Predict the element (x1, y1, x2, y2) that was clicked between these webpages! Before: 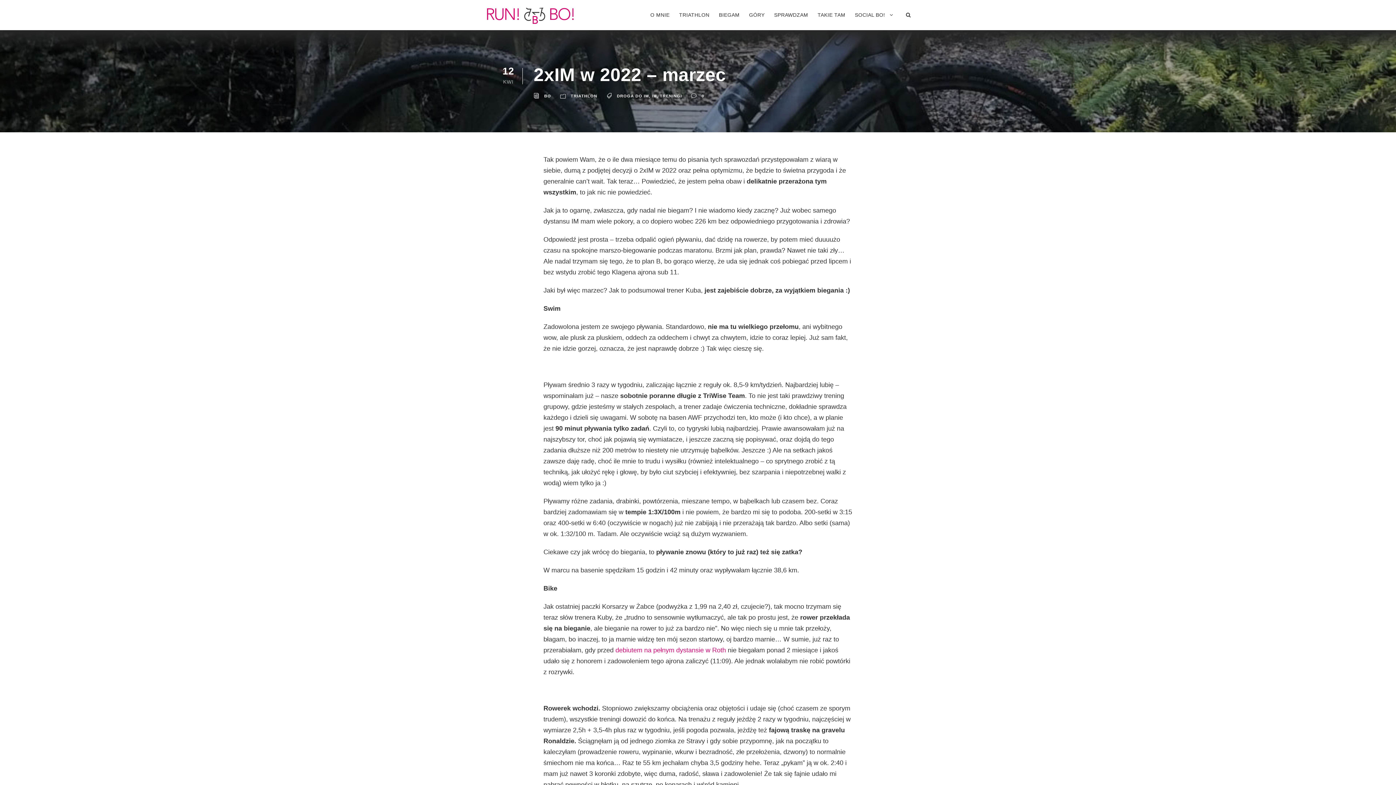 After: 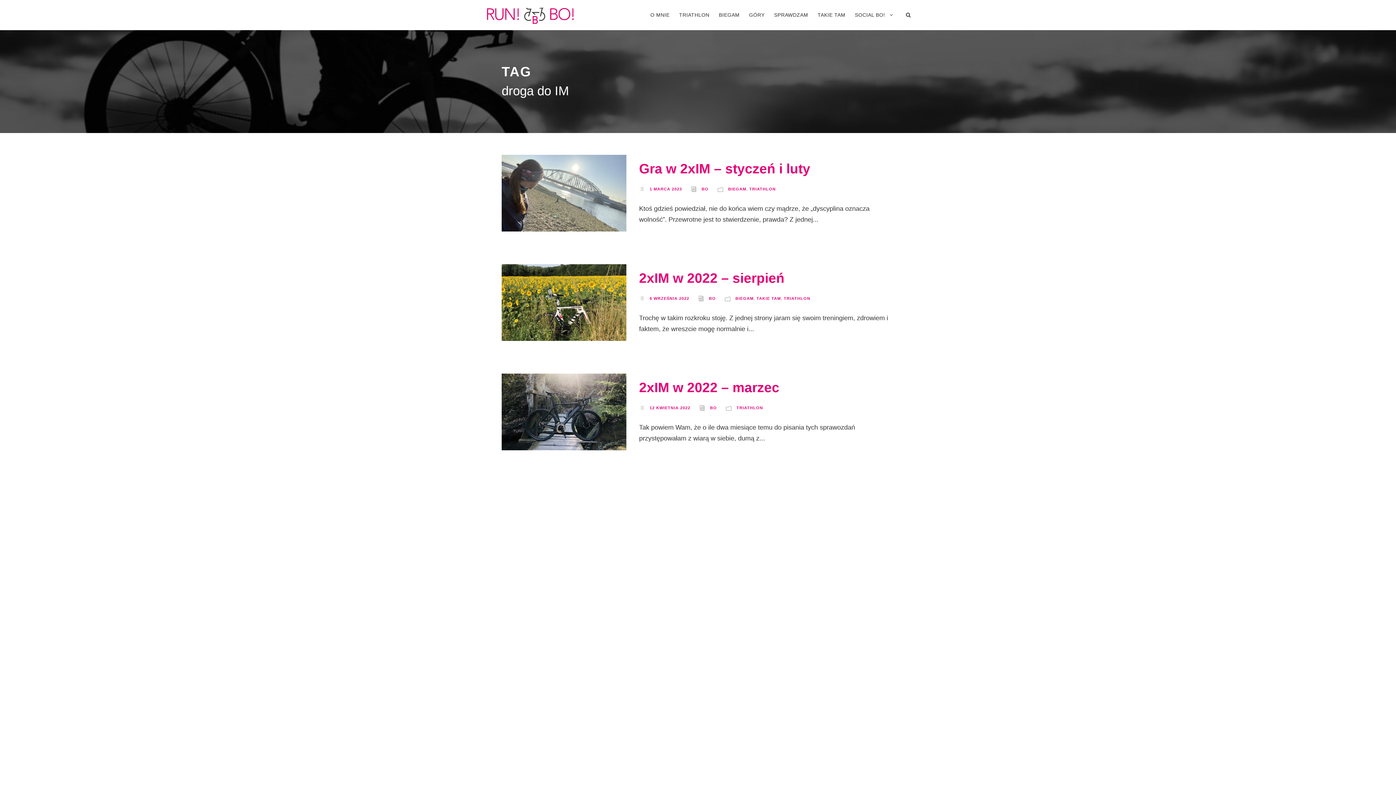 Action: label: DROGA DO IM bbox: (617, 93, 649, 98)